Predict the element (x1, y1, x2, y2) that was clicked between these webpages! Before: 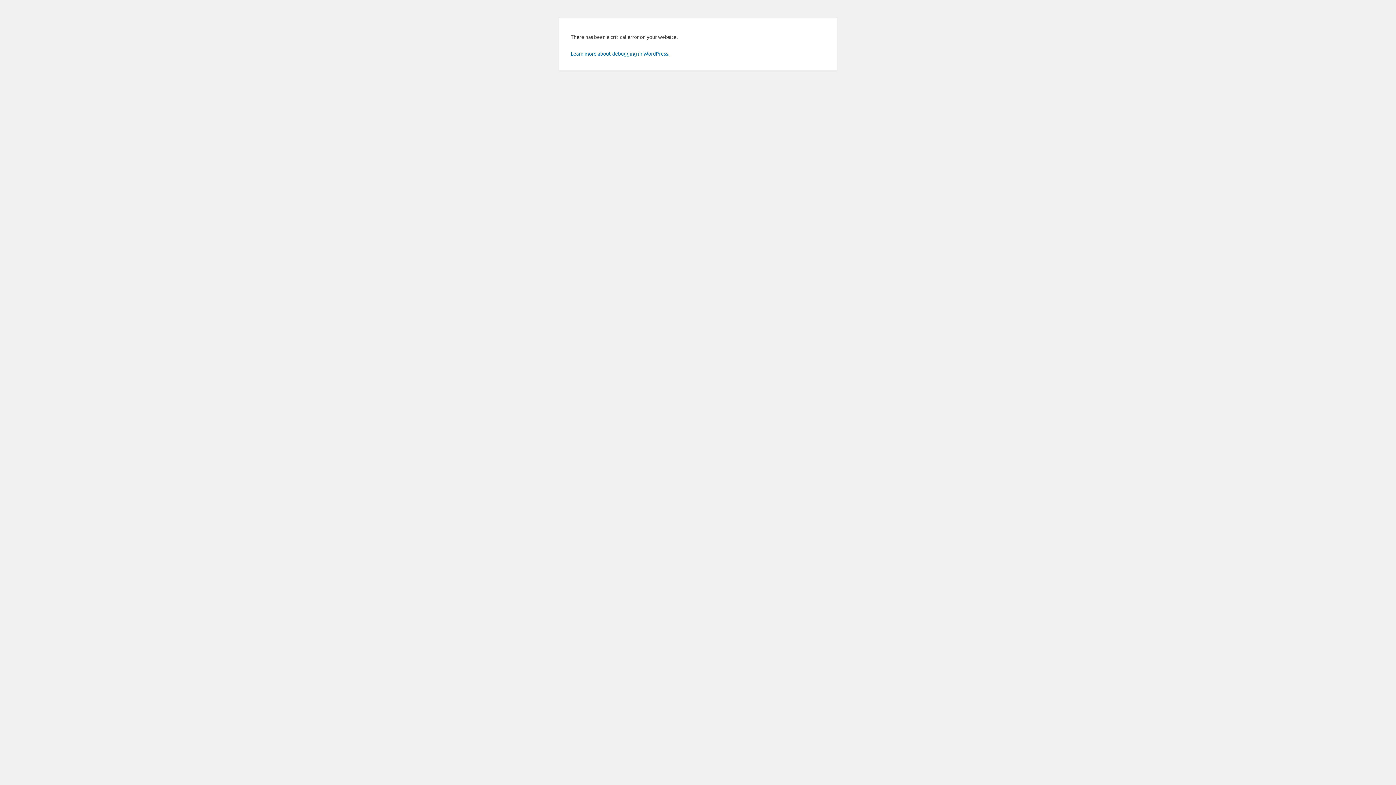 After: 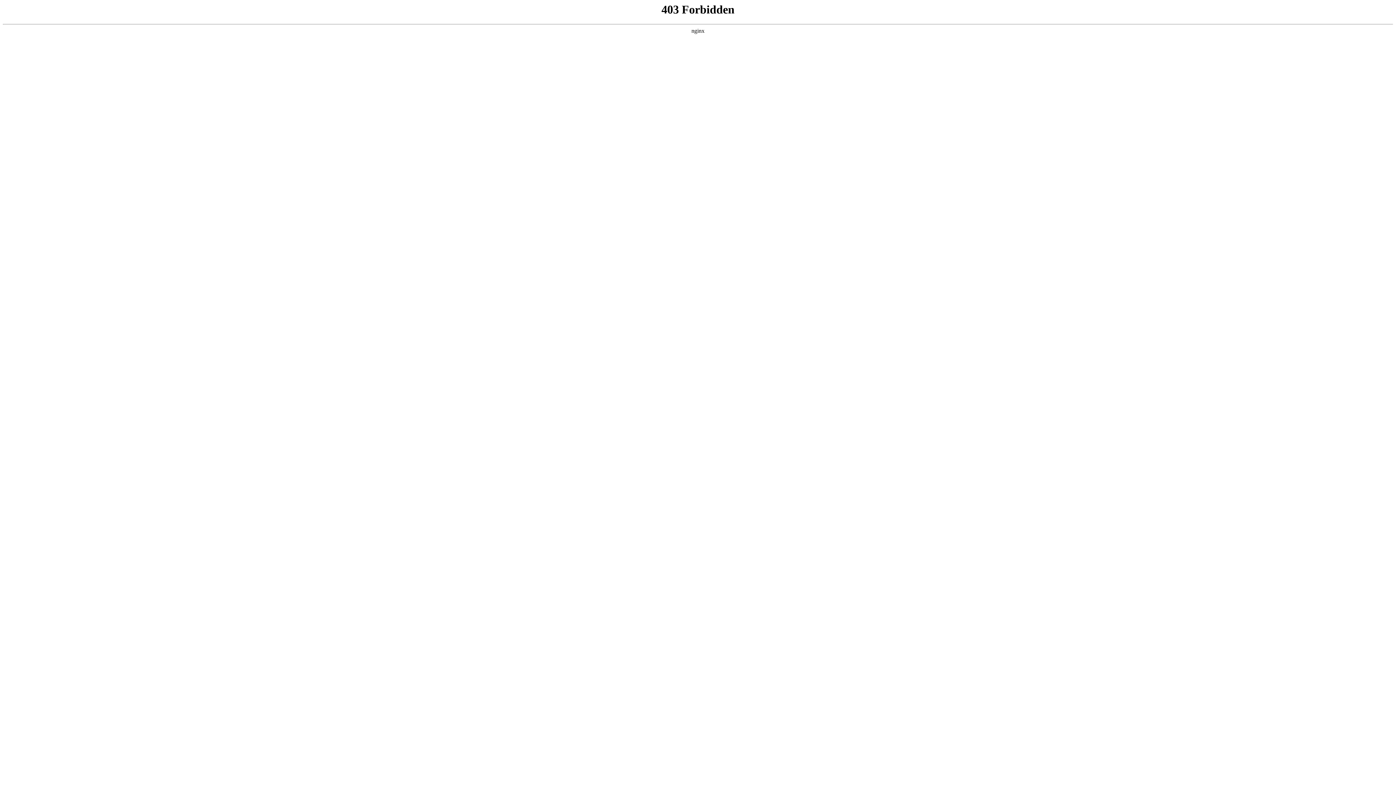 Action: label: Learn more about debugging in WordPress. bbox: (570, 50, 669, 56)